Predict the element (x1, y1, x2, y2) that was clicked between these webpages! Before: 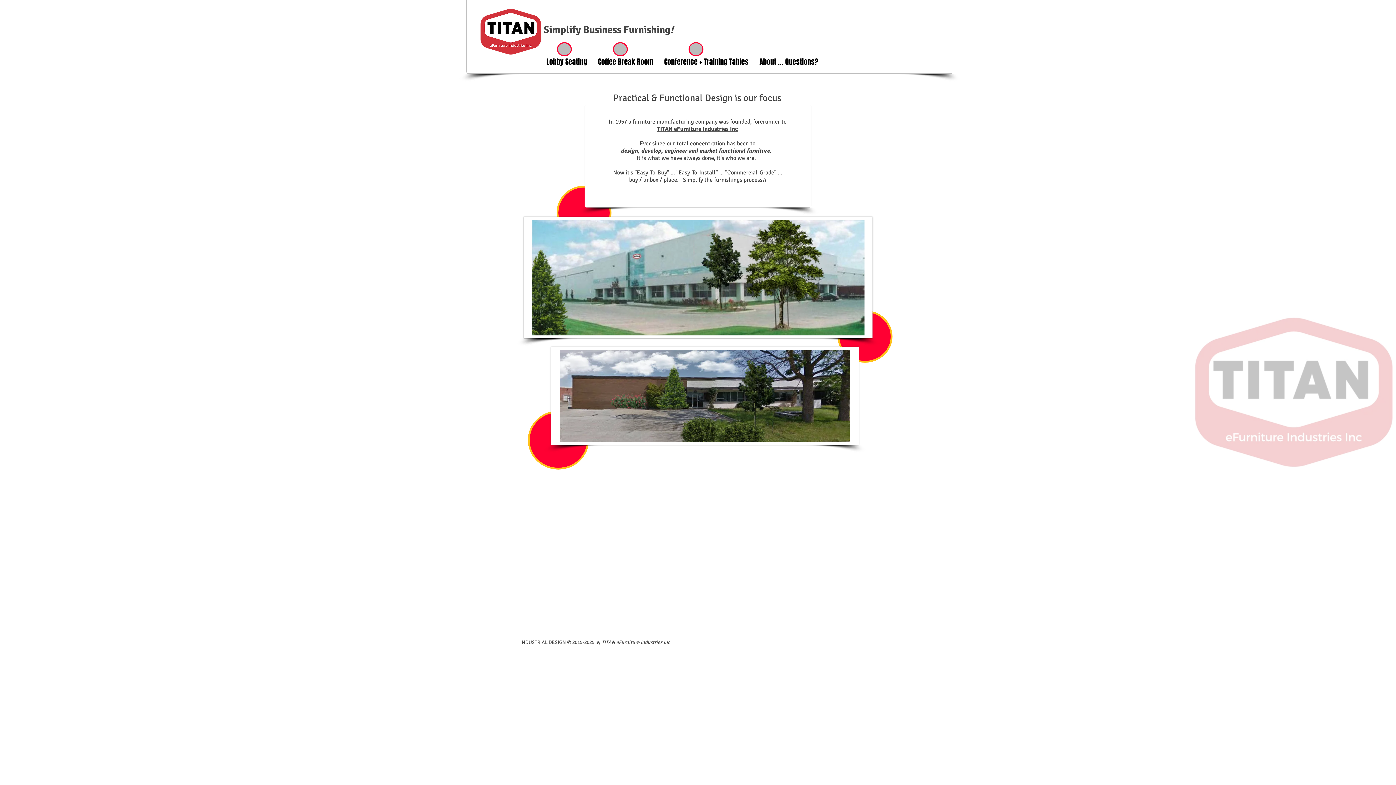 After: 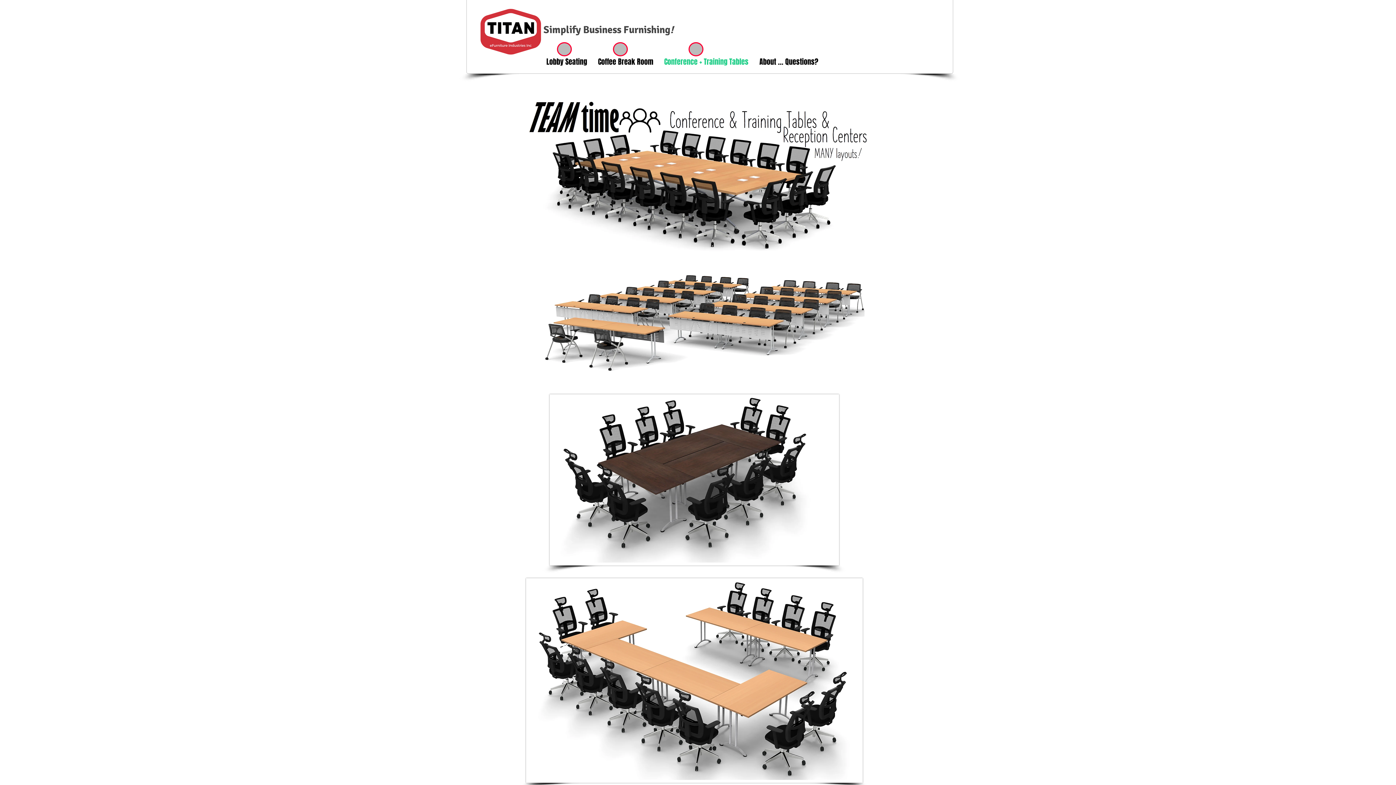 Action: label: Conference + Training Tables bbox: (658, 53, 754, 70)